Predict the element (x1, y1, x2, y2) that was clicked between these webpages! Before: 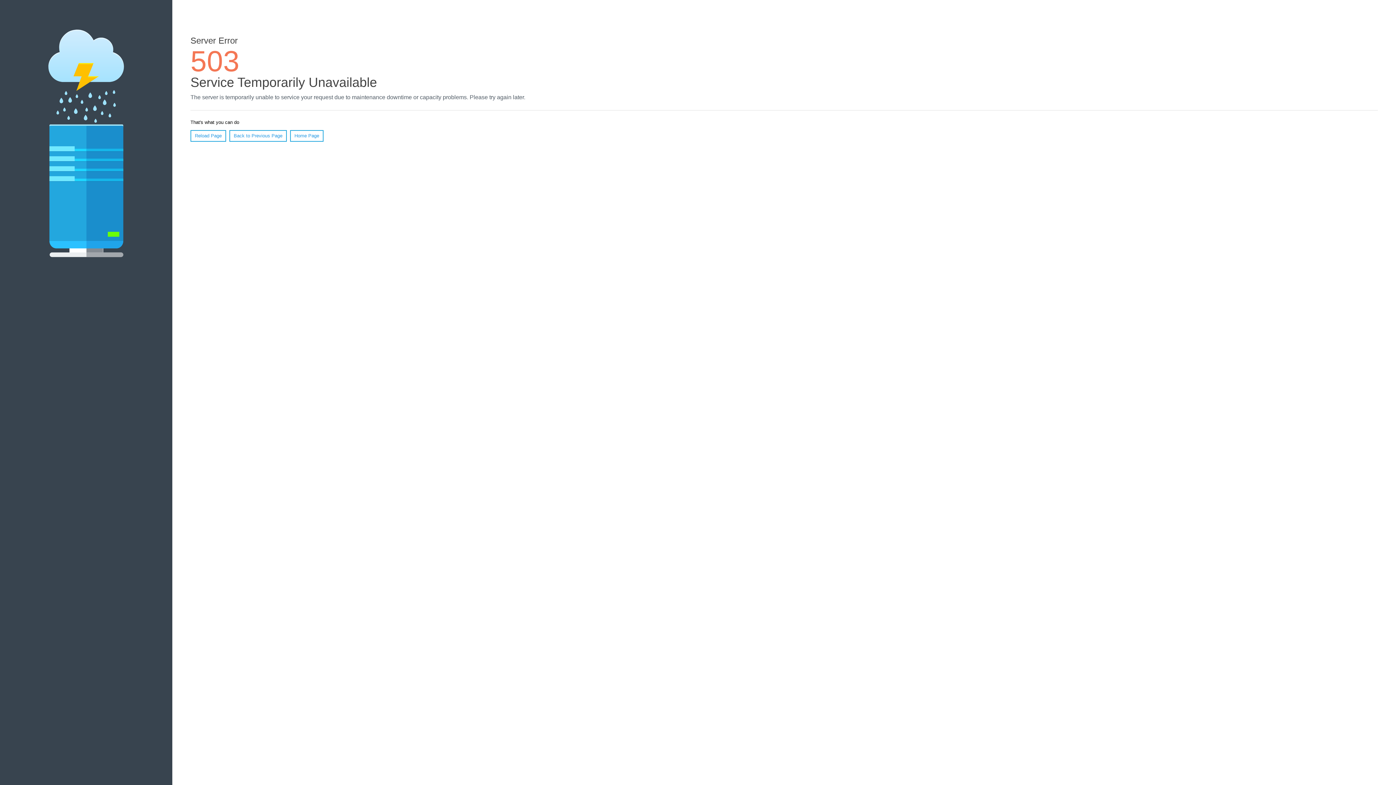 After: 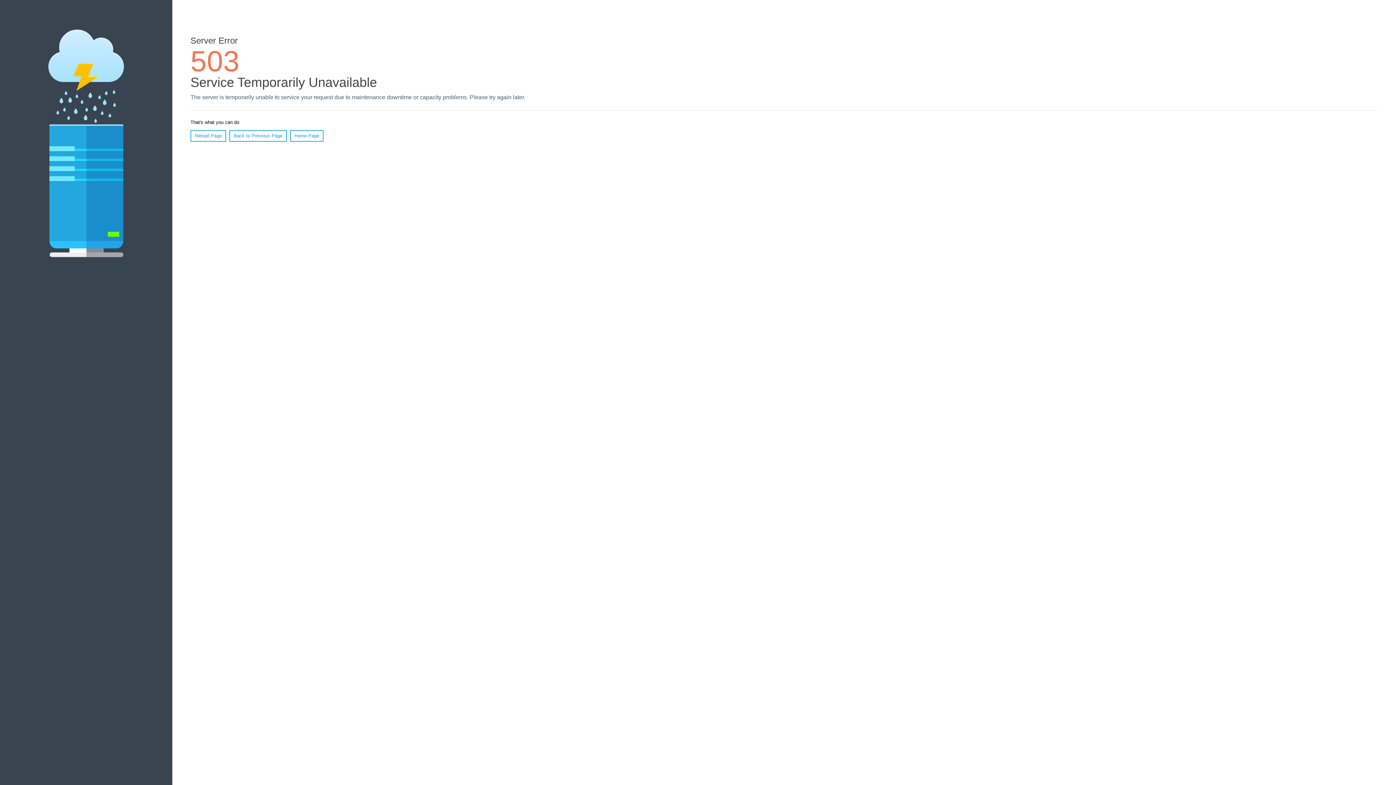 Action: bbox: (290, 130, 323, 141) label: Home Page